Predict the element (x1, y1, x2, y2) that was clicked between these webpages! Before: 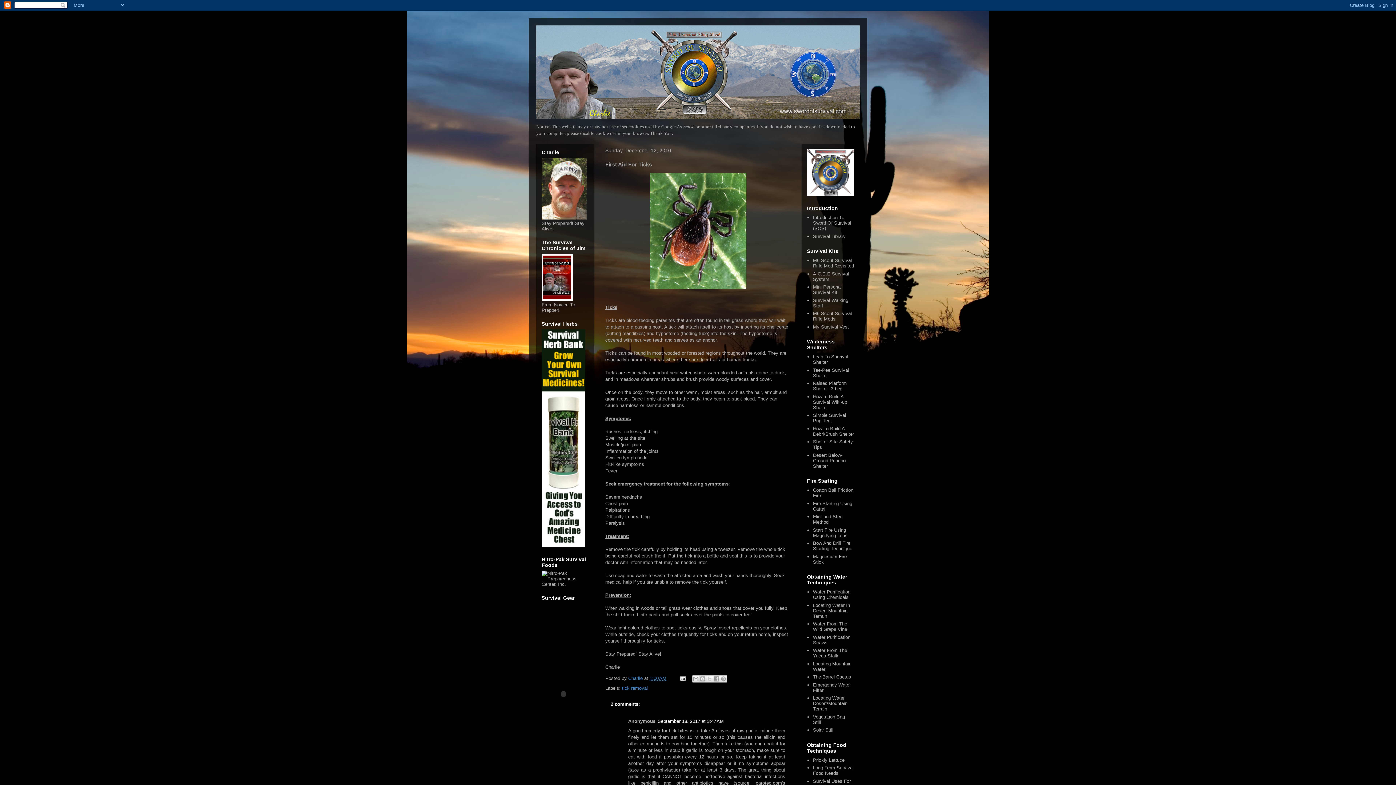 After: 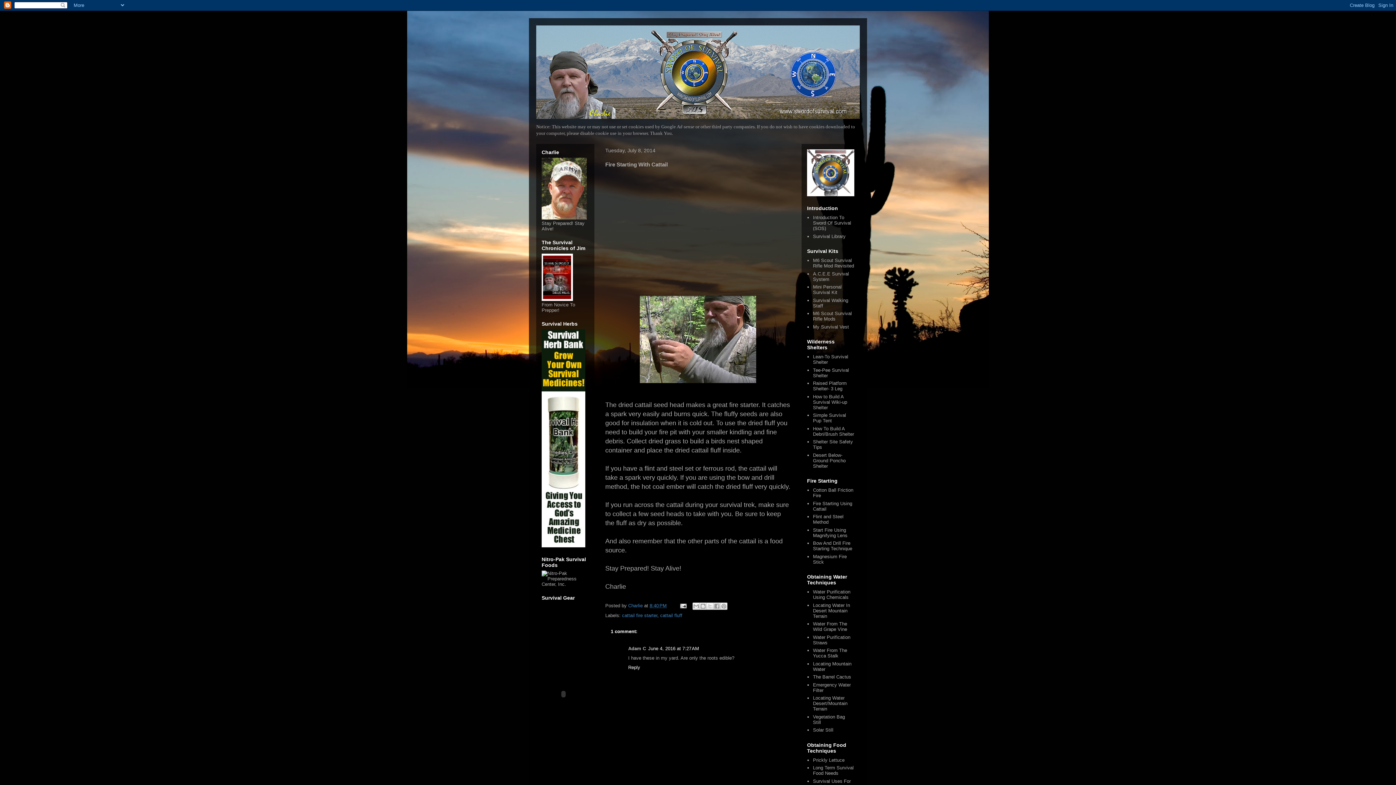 Action: label: Fire Starting Using Cattail bbox: (813, 501, 852, 511)